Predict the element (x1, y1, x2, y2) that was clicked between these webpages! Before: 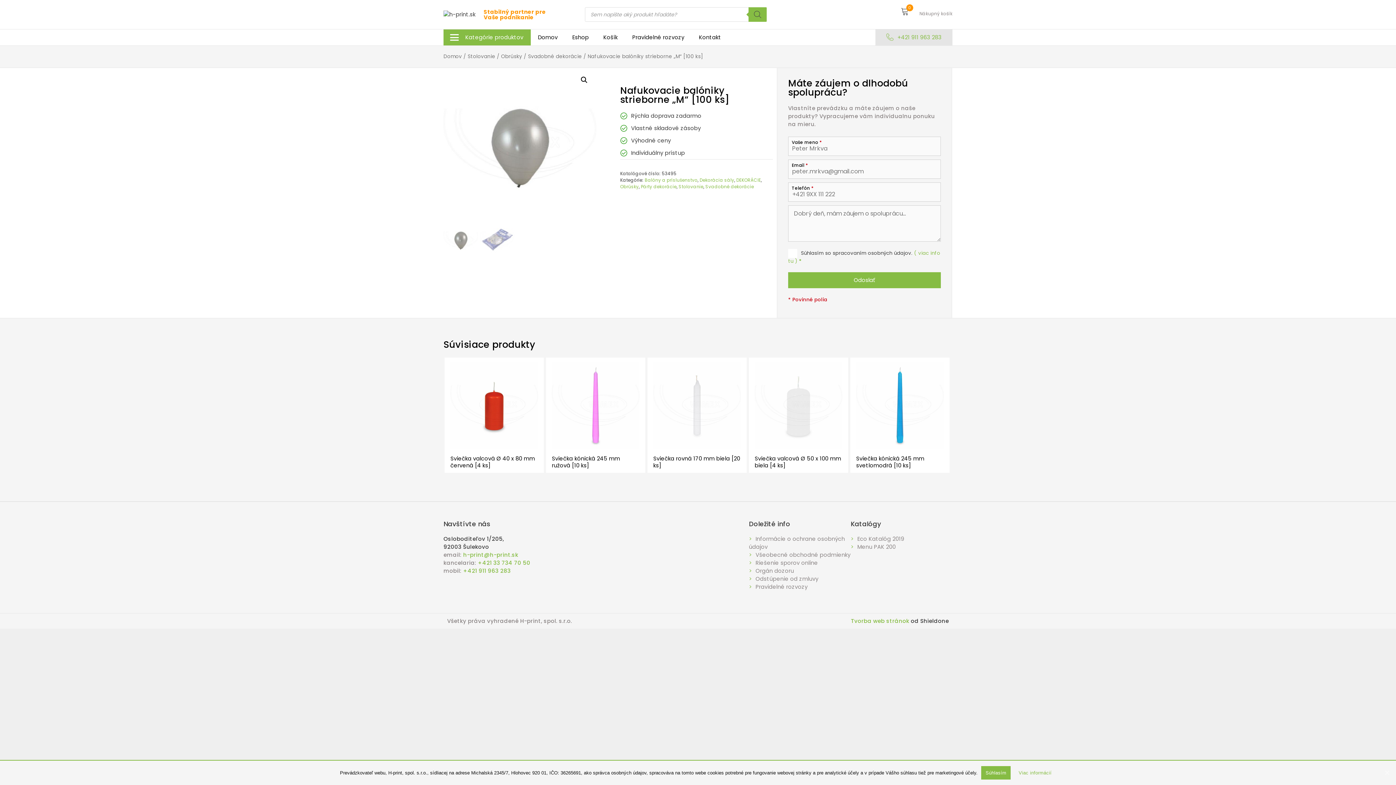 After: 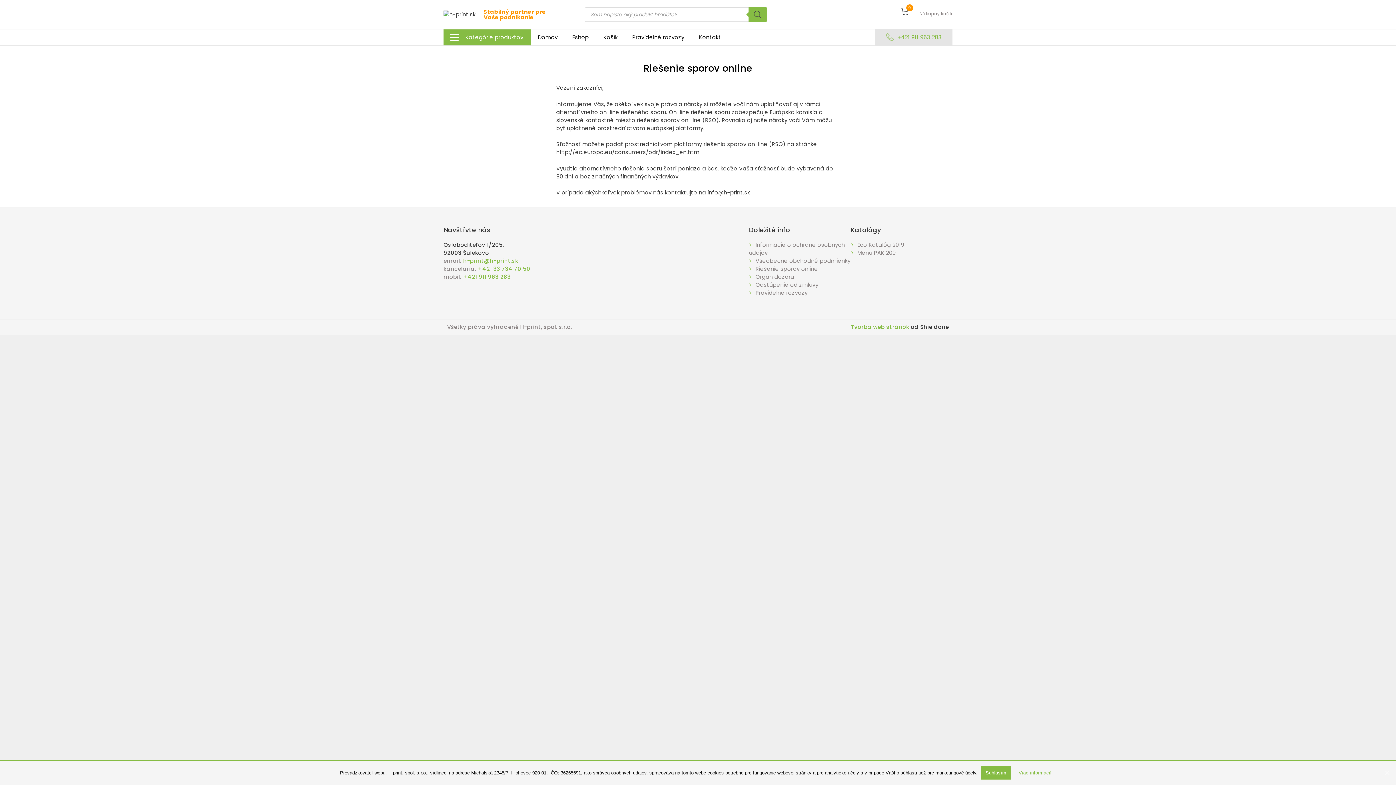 Action: label: Riešenie sporov online bbox: (755, 559, 818, 566)